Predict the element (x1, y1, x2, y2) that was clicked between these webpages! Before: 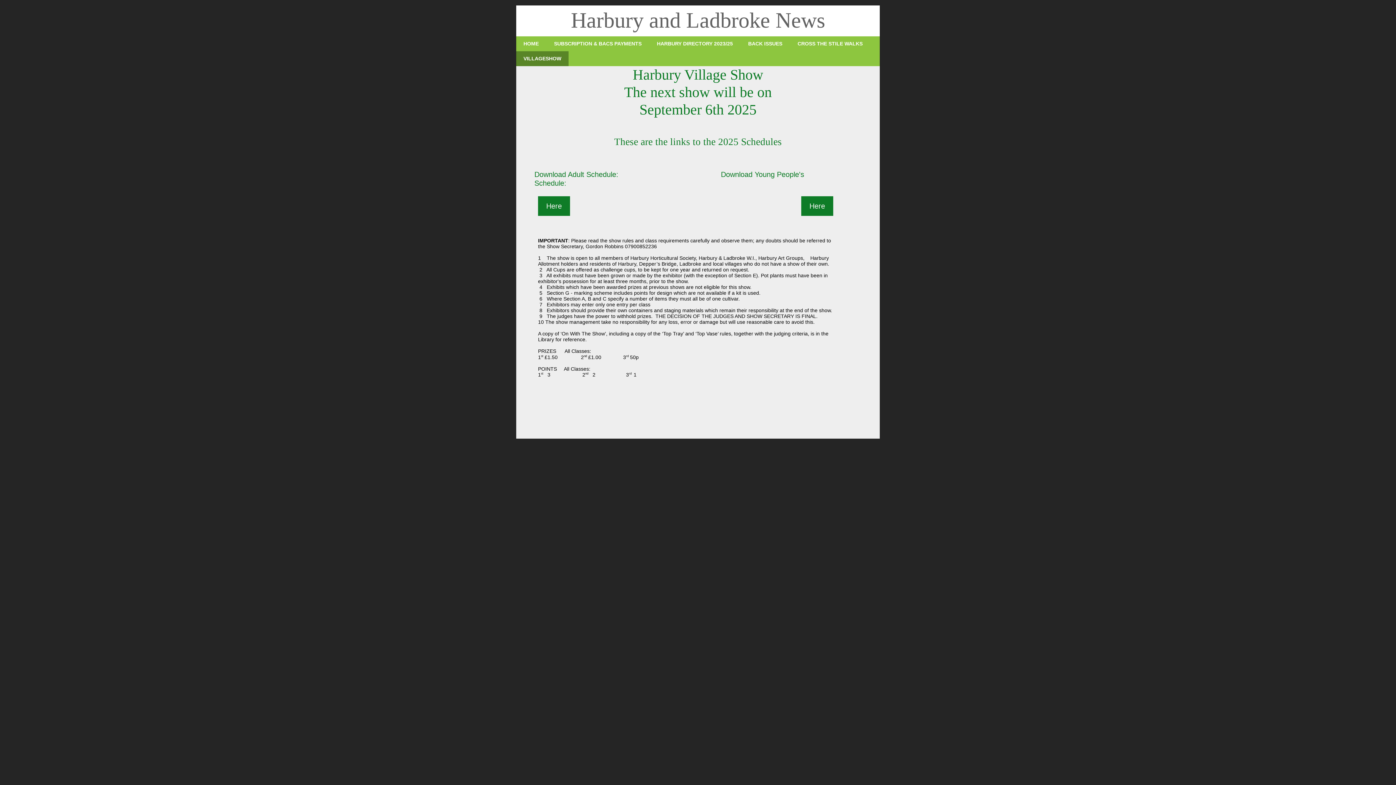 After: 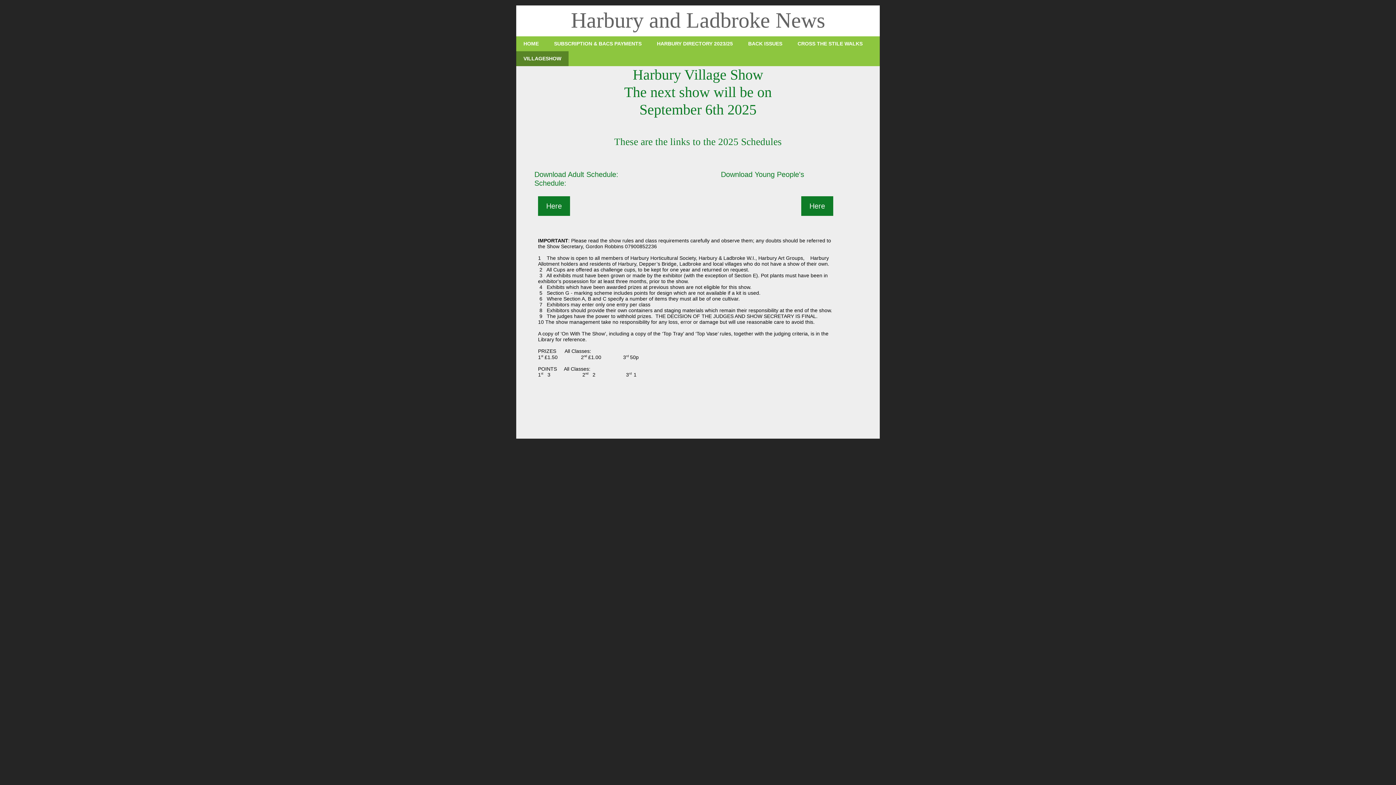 Action: bbox: (516, 51, 568, 66) label: VILLAGESHOW